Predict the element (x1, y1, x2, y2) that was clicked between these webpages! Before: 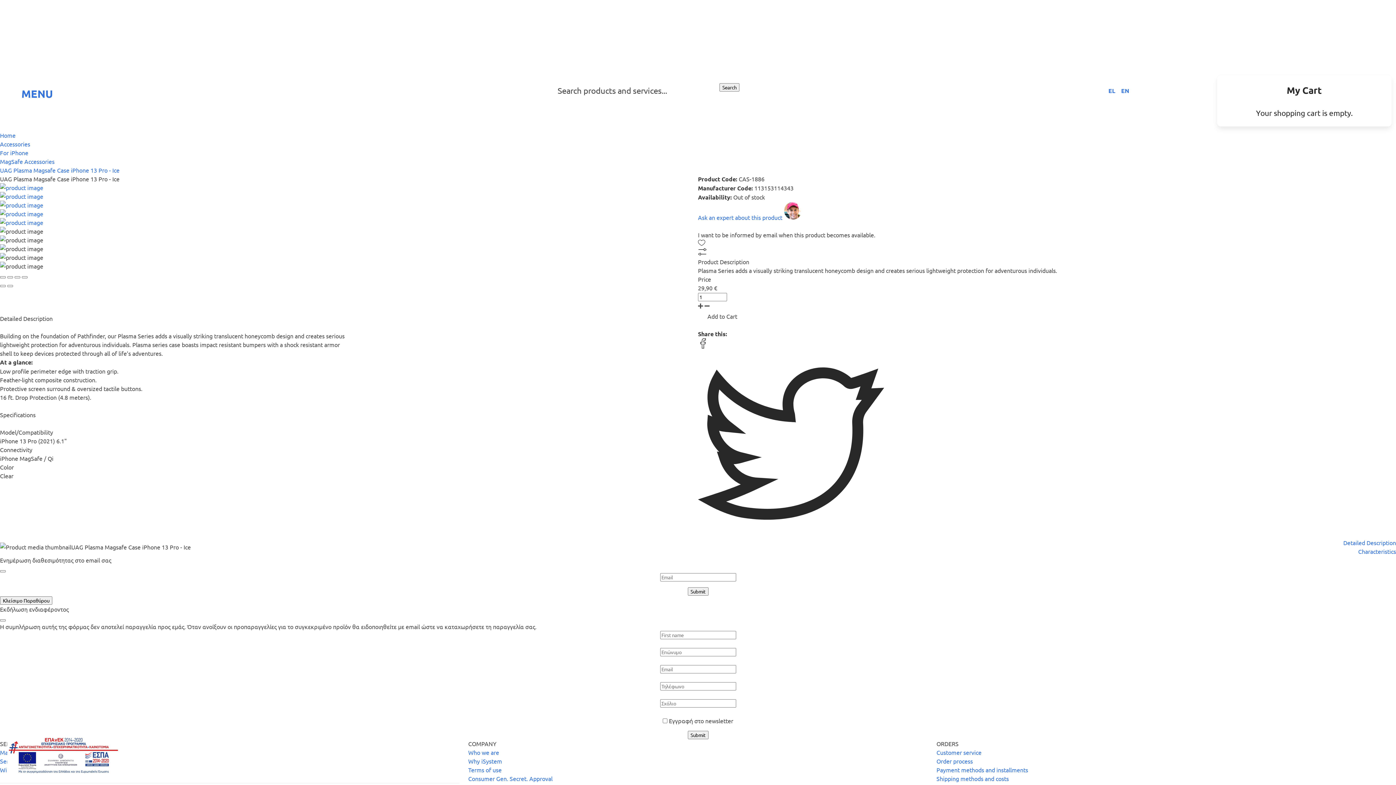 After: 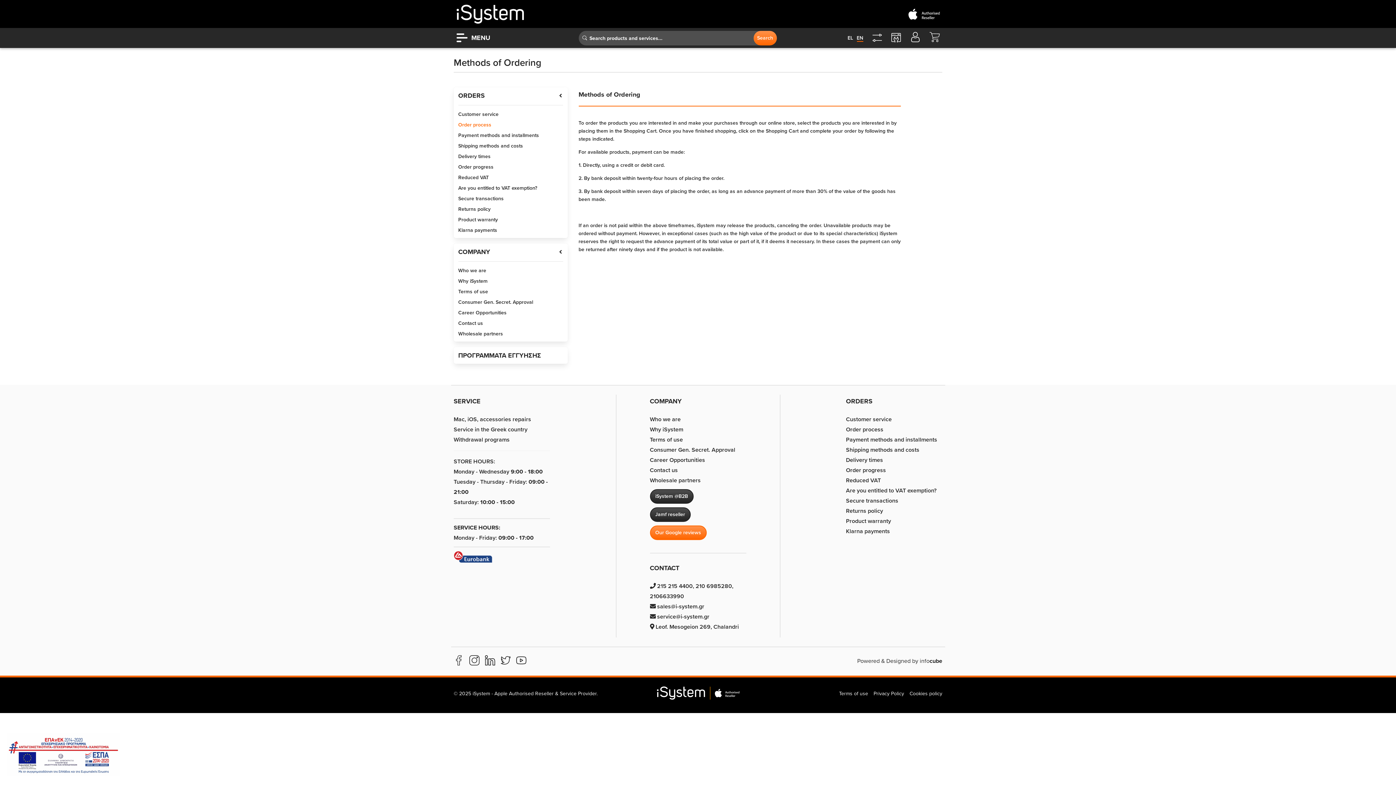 Action: bbox: (936, 757, 973, 765) label: Order process